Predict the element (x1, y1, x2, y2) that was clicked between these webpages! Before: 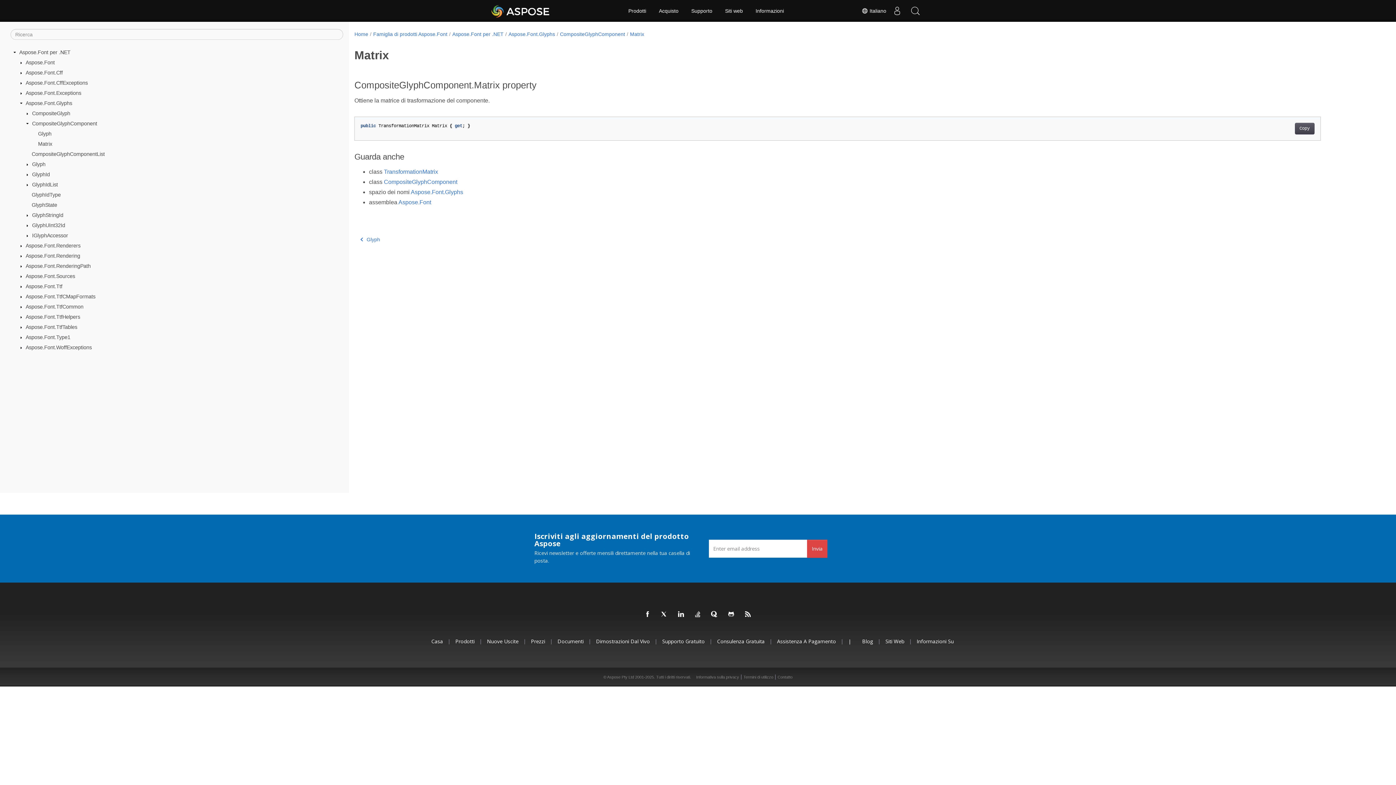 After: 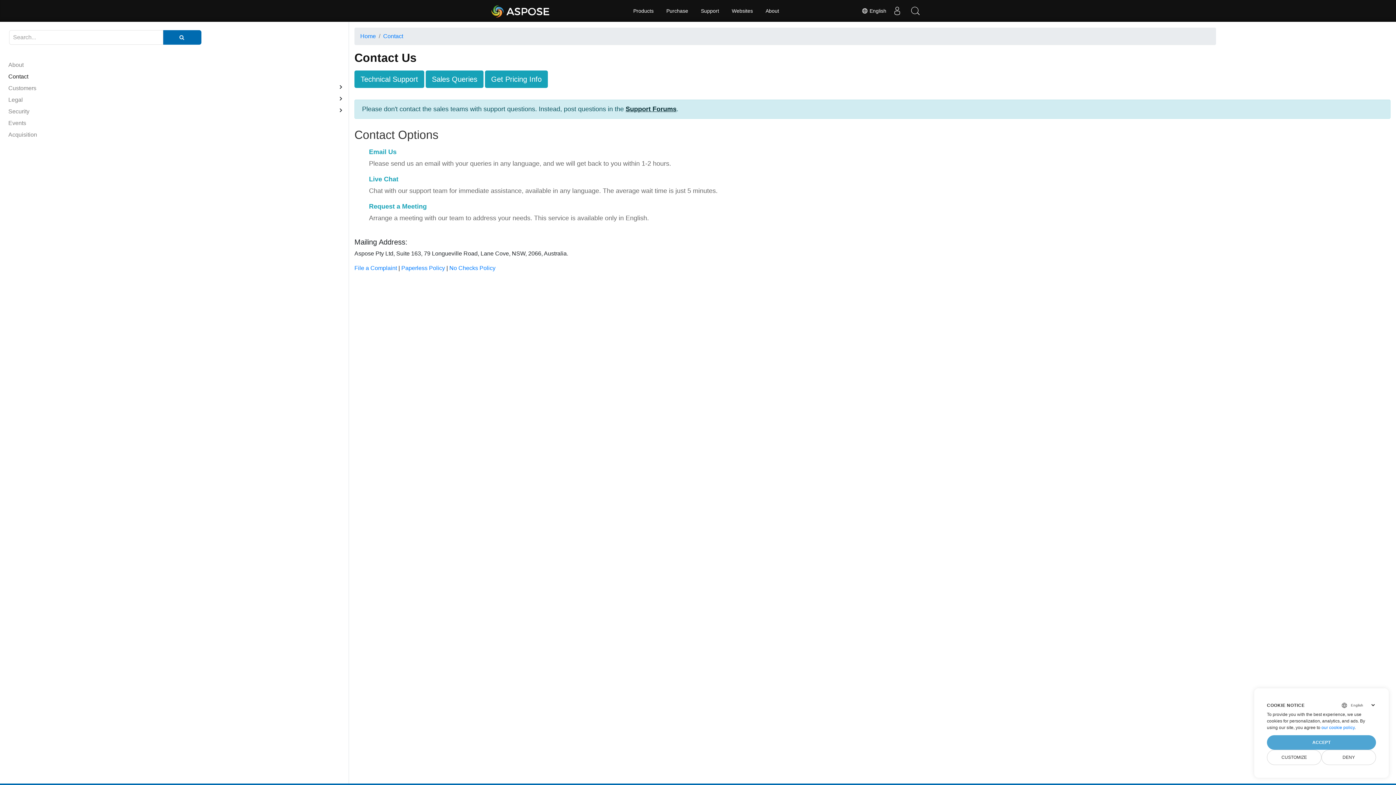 Action: label: Contatto bbox: (777, 675, 792, 679)